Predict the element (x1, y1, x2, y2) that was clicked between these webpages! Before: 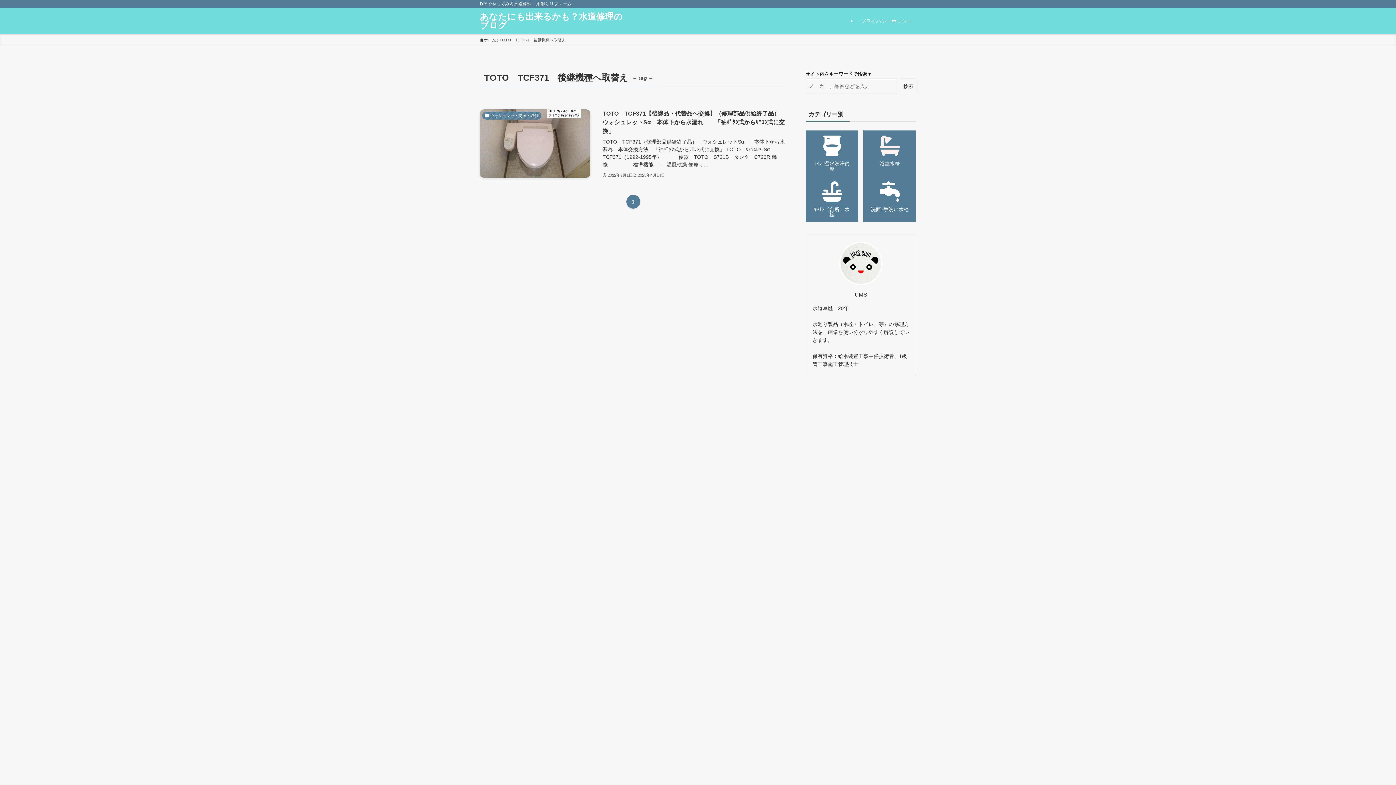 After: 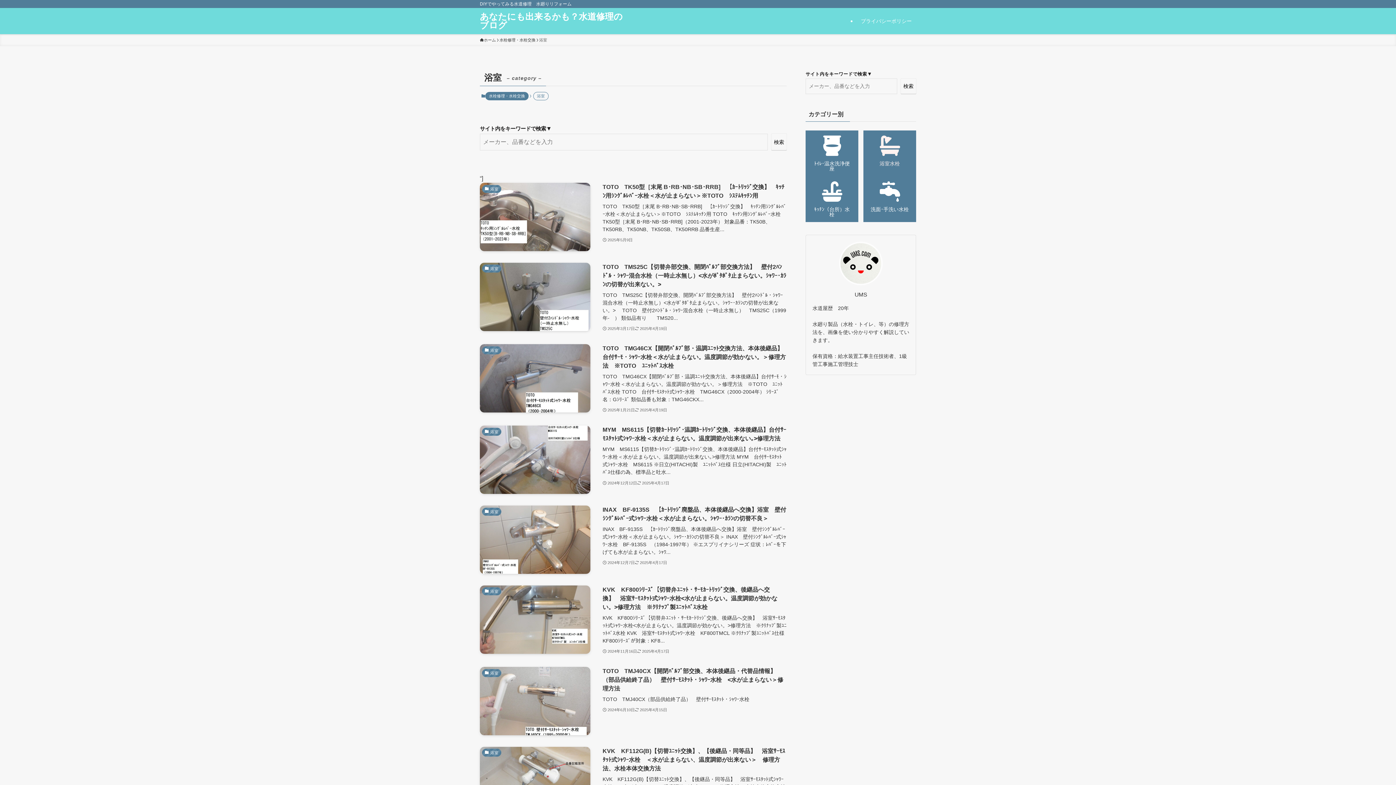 Action: label: 浴室水栓
 bbox: (863, 130, 916, 176)